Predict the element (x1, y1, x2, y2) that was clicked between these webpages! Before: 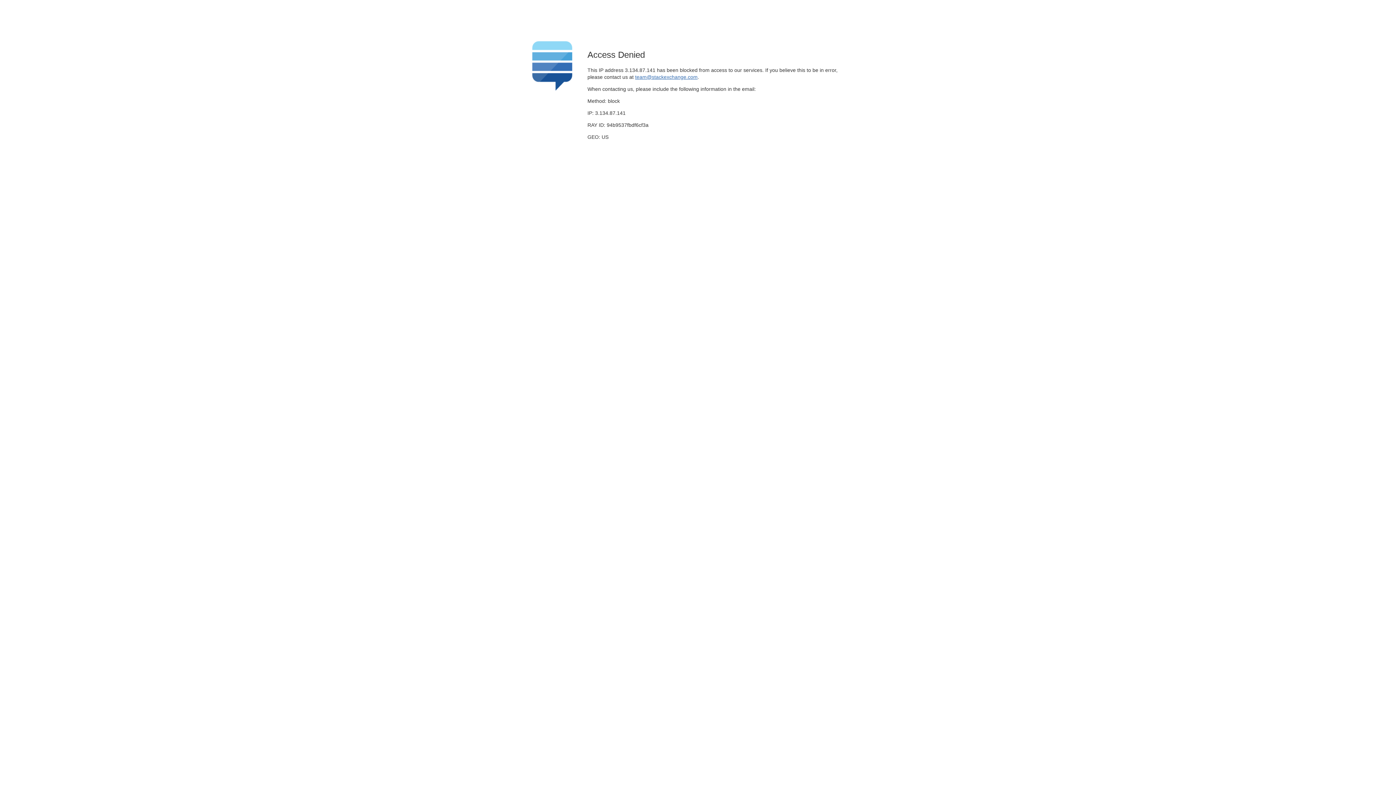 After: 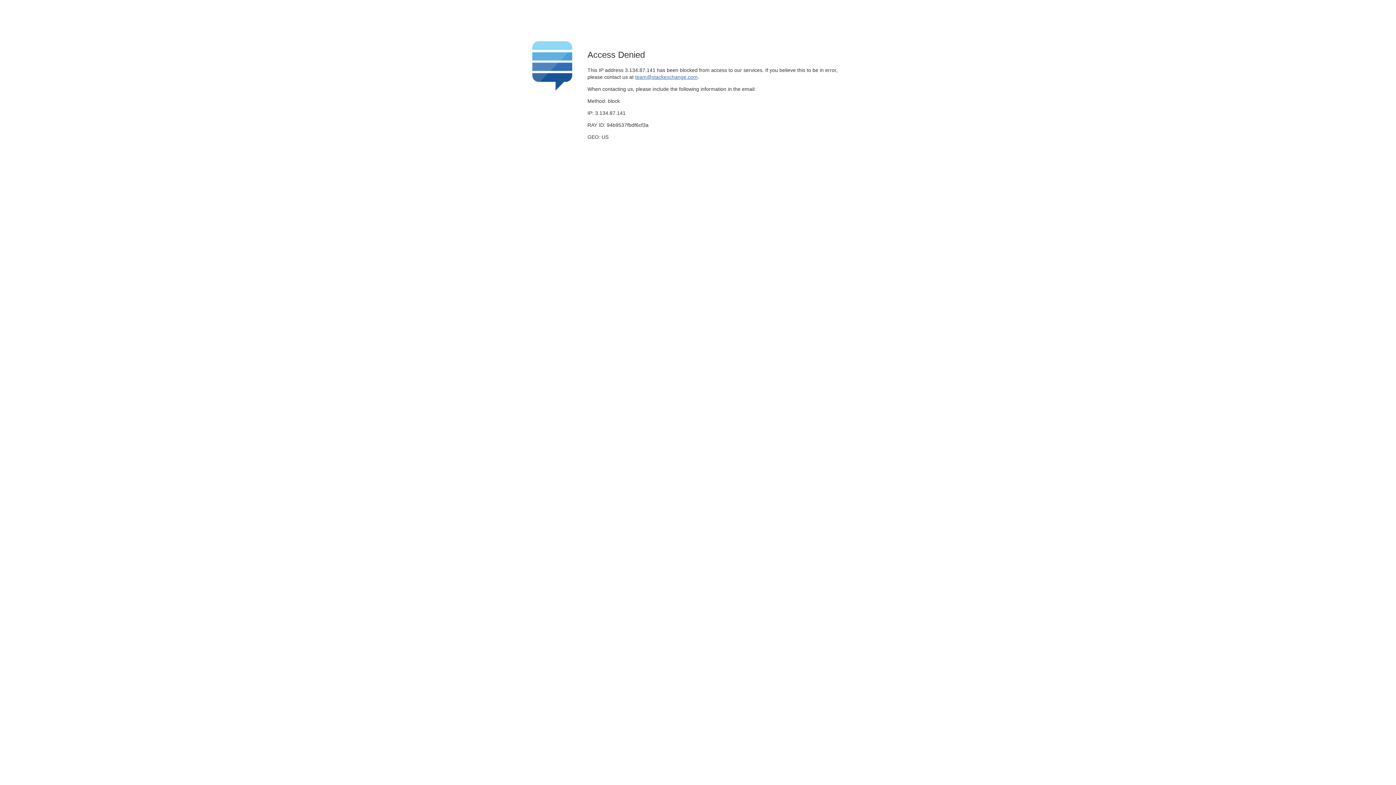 Action: bbox: (635, 74, 697, 79) label: team@stackexchange.com